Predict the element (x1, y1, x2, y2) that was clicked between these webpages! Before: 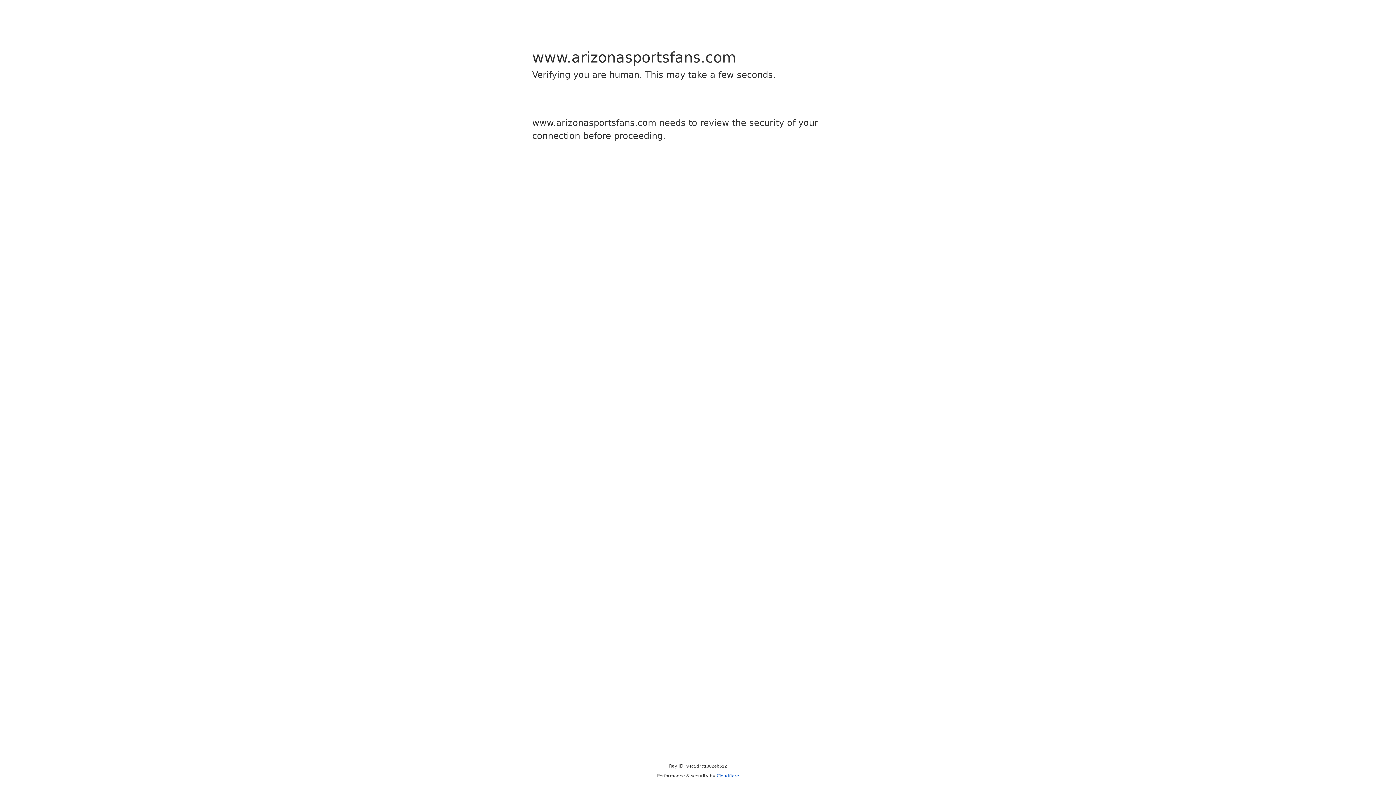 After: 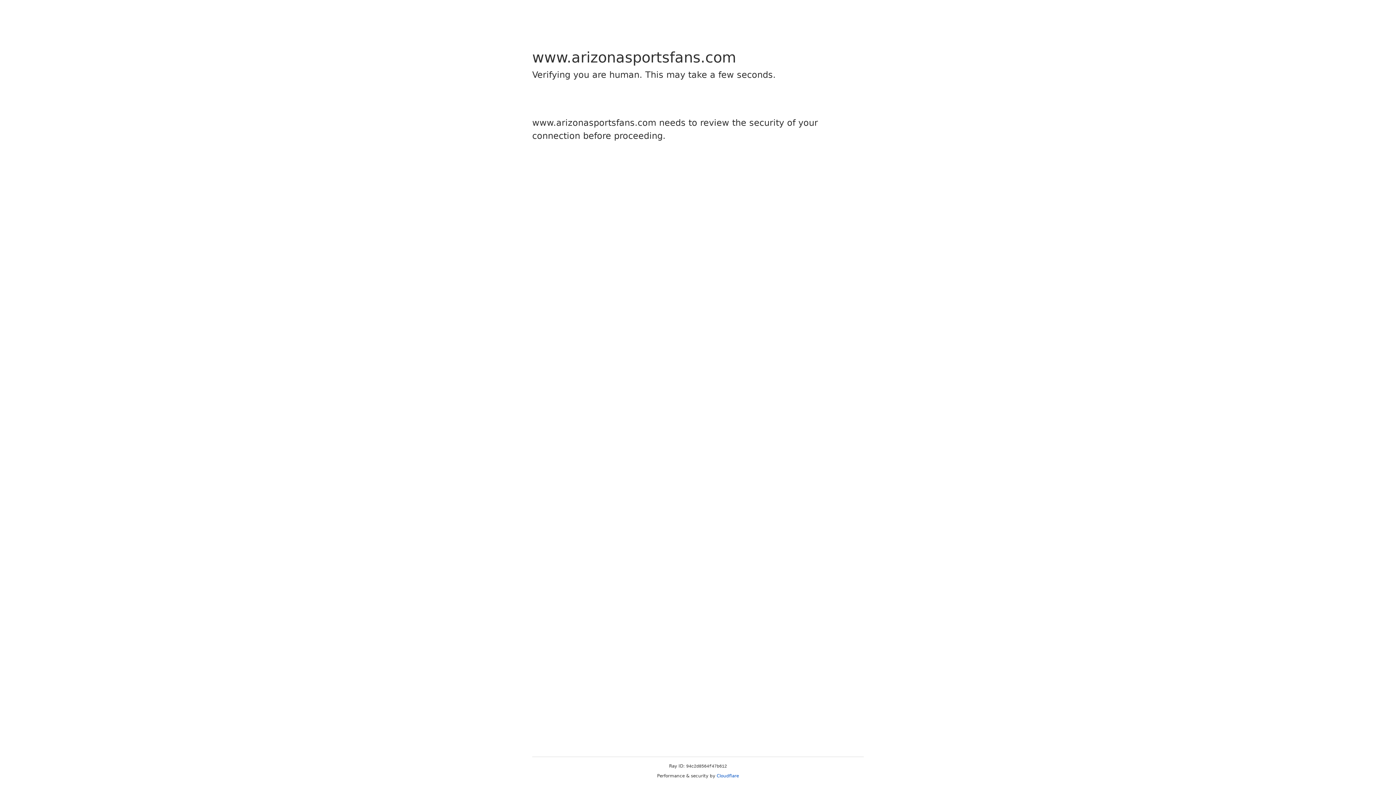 Action: bbox: (716, 773, 739, 778) label: Cloudflare